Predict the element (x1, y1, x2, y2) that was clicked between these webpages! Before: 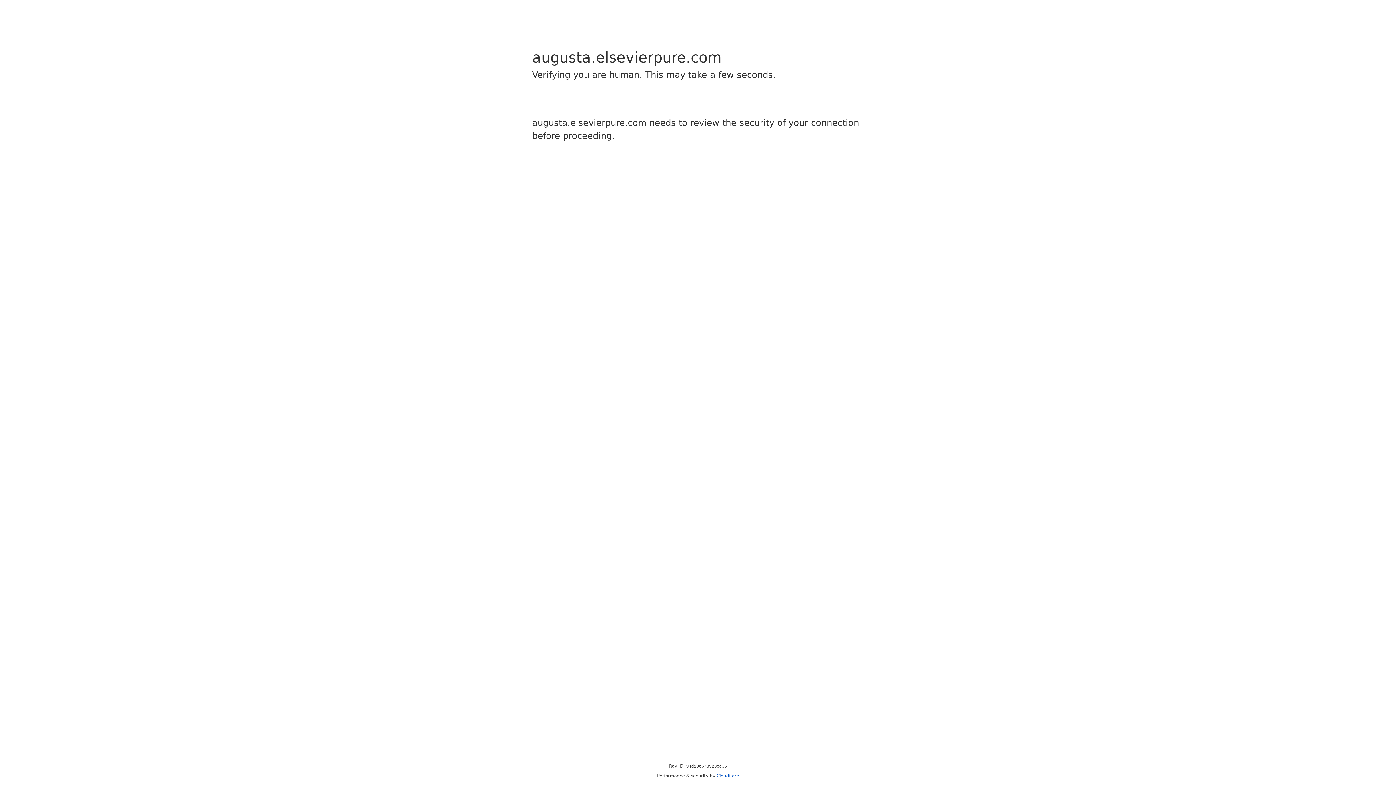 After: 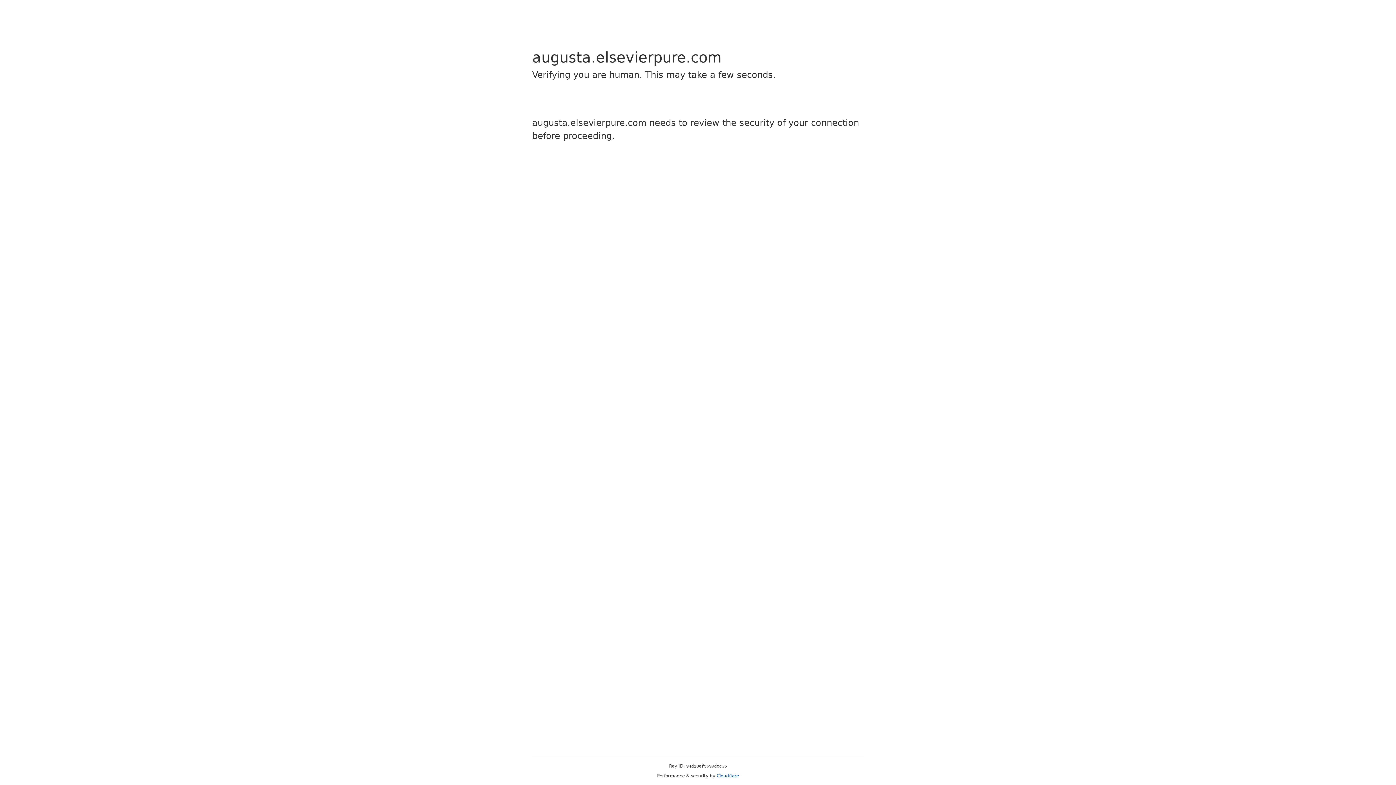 Action: bbox: (716, 773, 739, 778) label: Cloudflare